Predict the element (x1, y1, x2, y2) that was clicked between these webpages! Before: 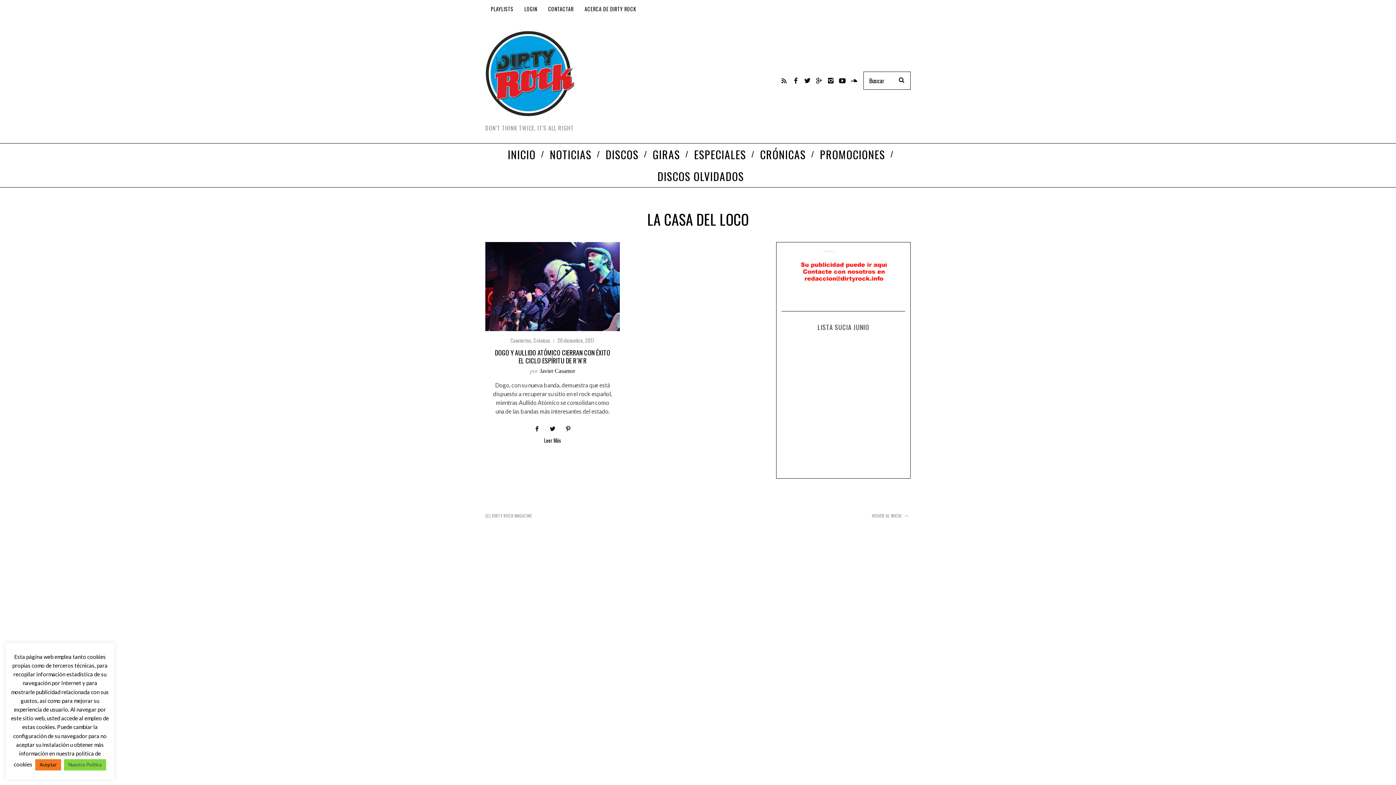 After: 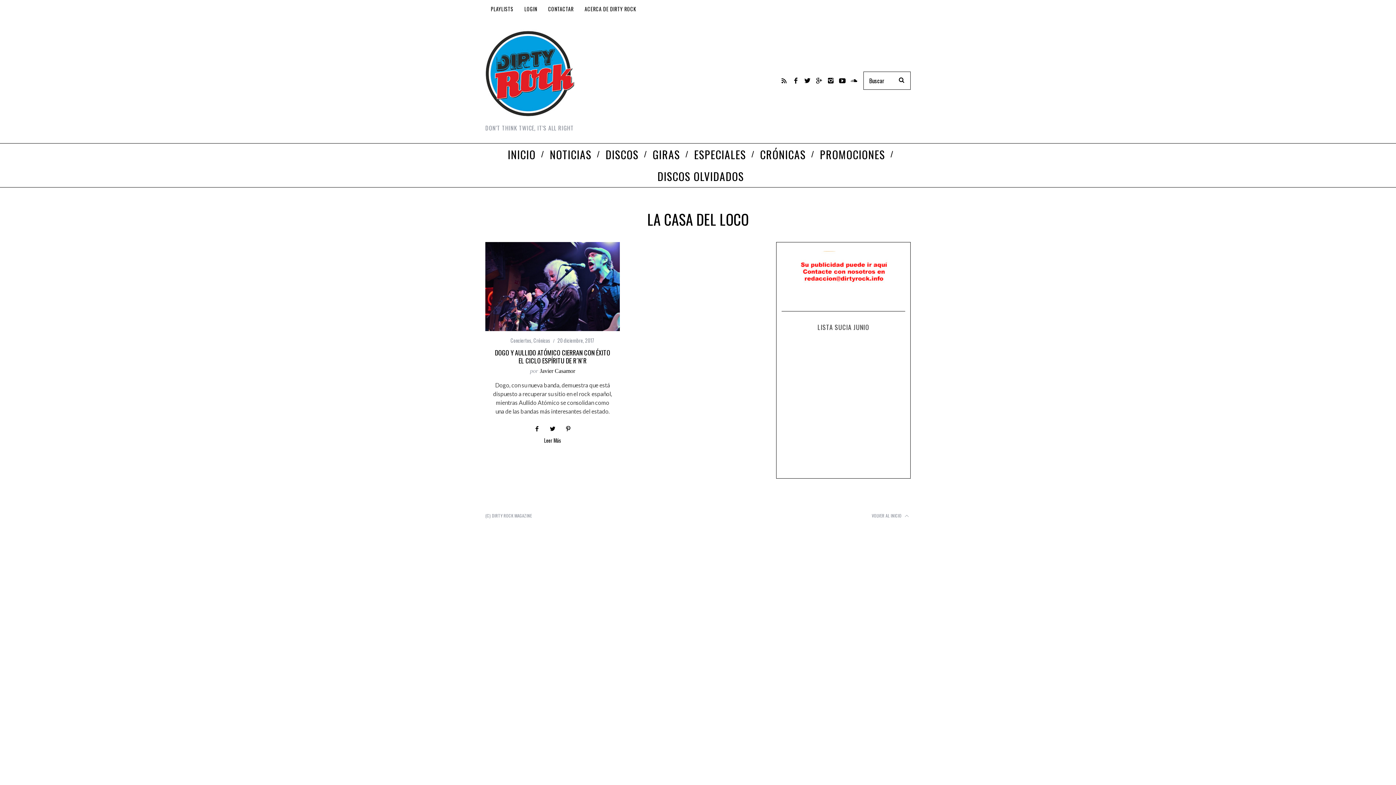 Action: label: Aceptar bbox: (35, 759, 61, 770)